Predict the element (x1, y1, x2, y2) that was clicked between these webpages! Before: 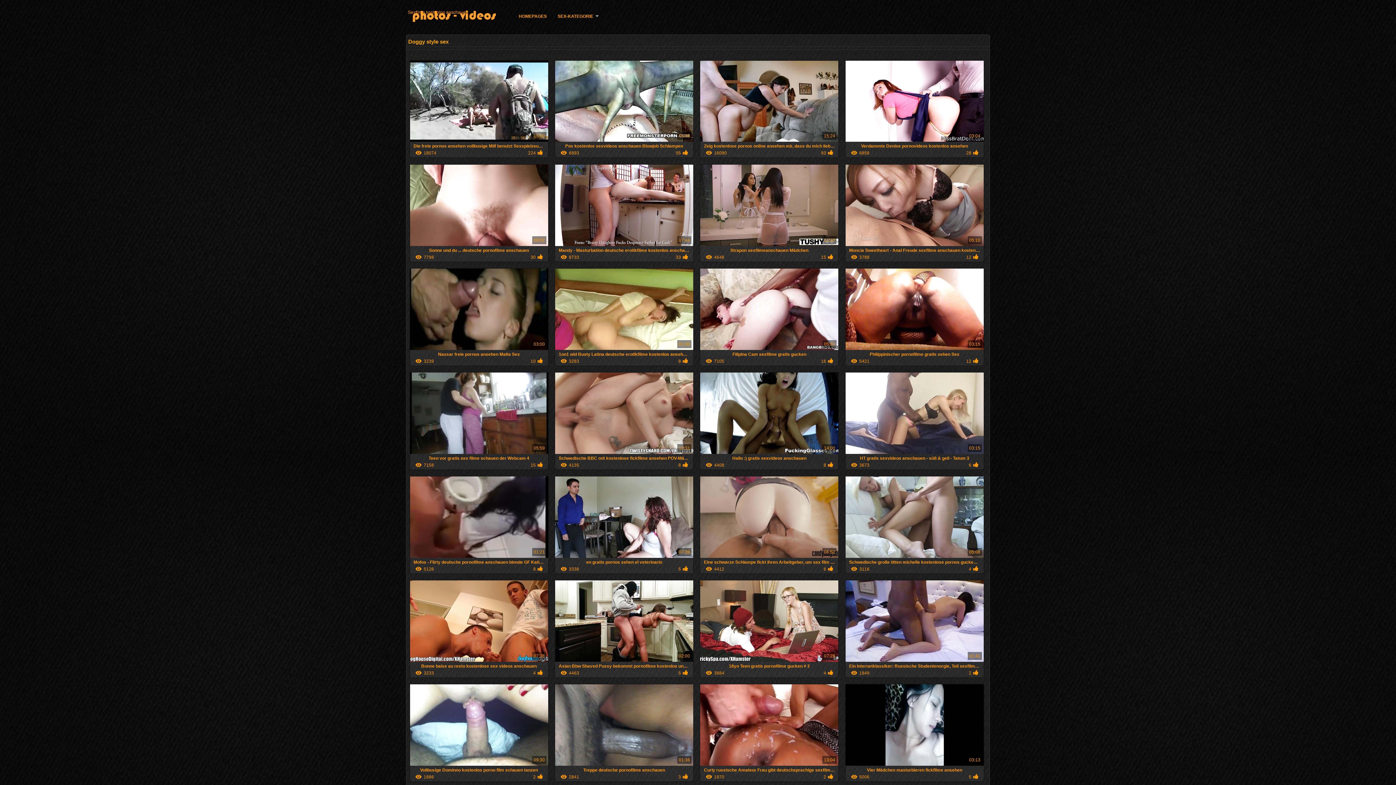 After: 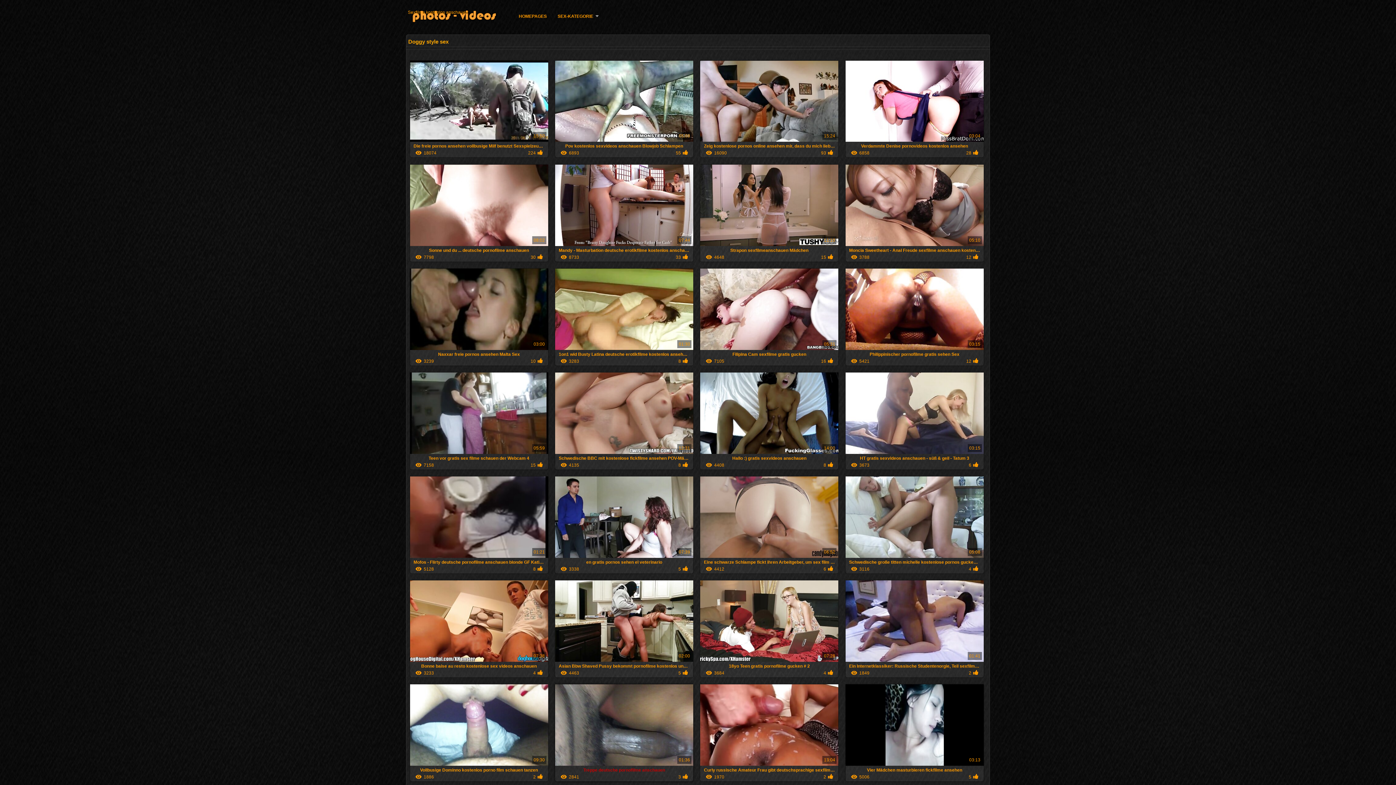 Action: bbox: (555, 762, 693, 781) label: Treppe deutsche pornofilme anschauen

01:36
2841
3